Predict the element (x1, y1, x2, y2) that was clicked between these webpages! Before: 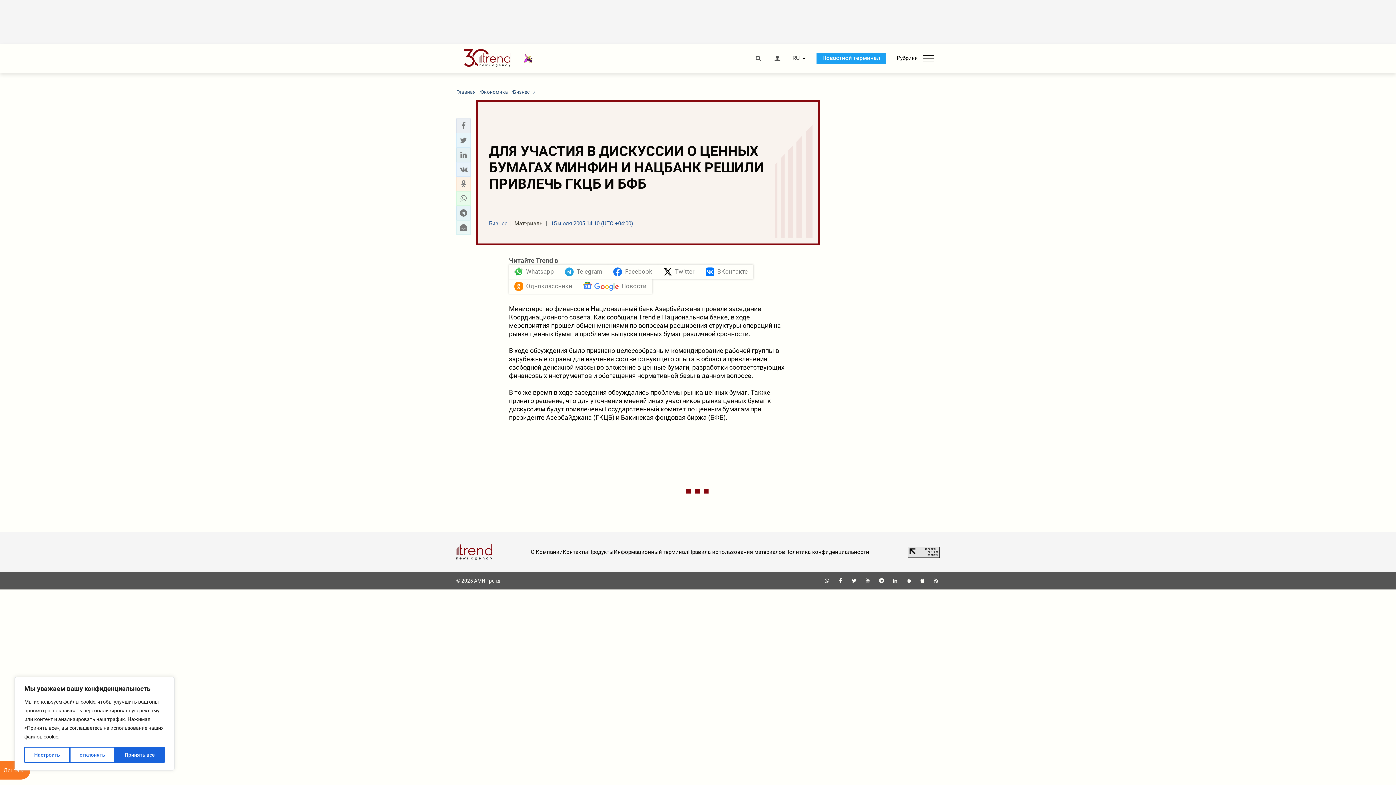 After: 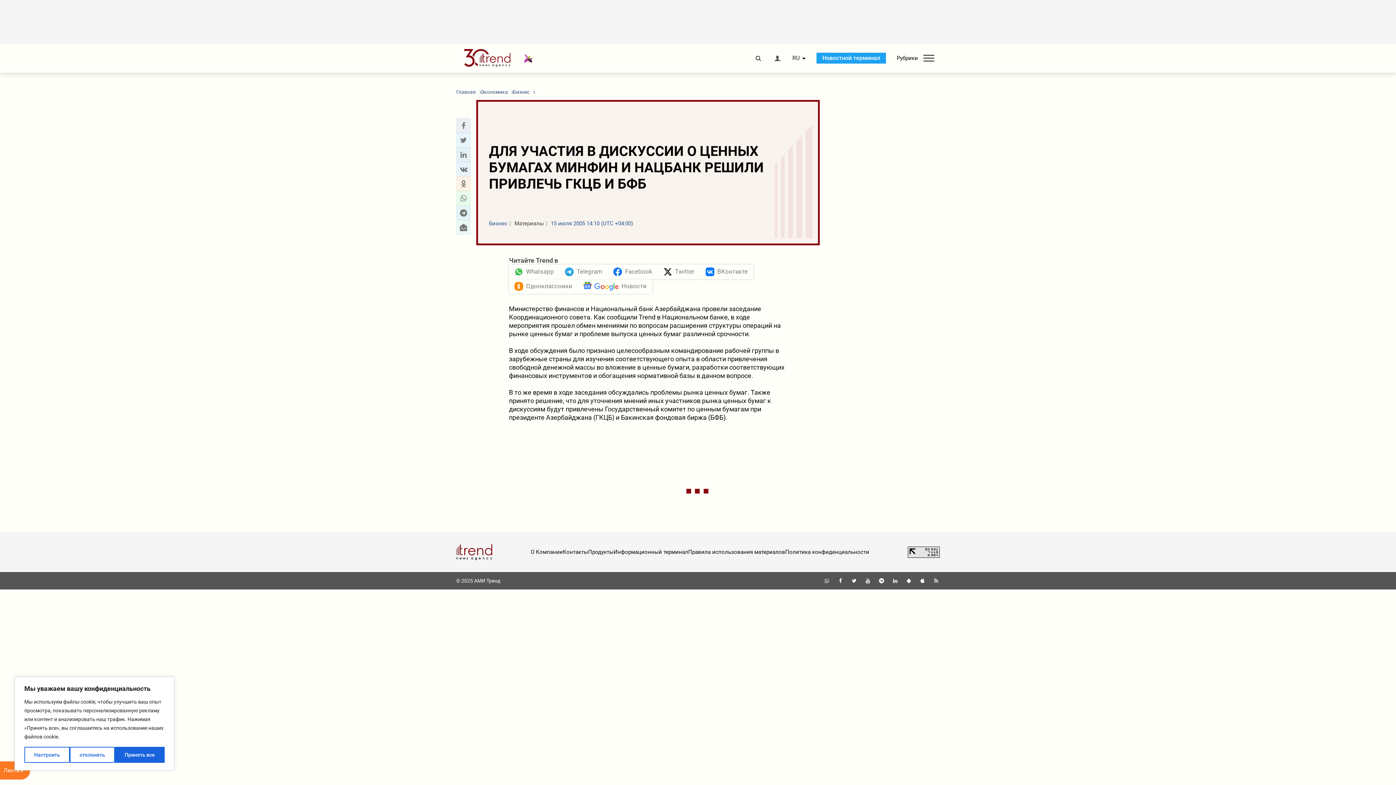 Action: bbox: (864, 578, 871, 584)